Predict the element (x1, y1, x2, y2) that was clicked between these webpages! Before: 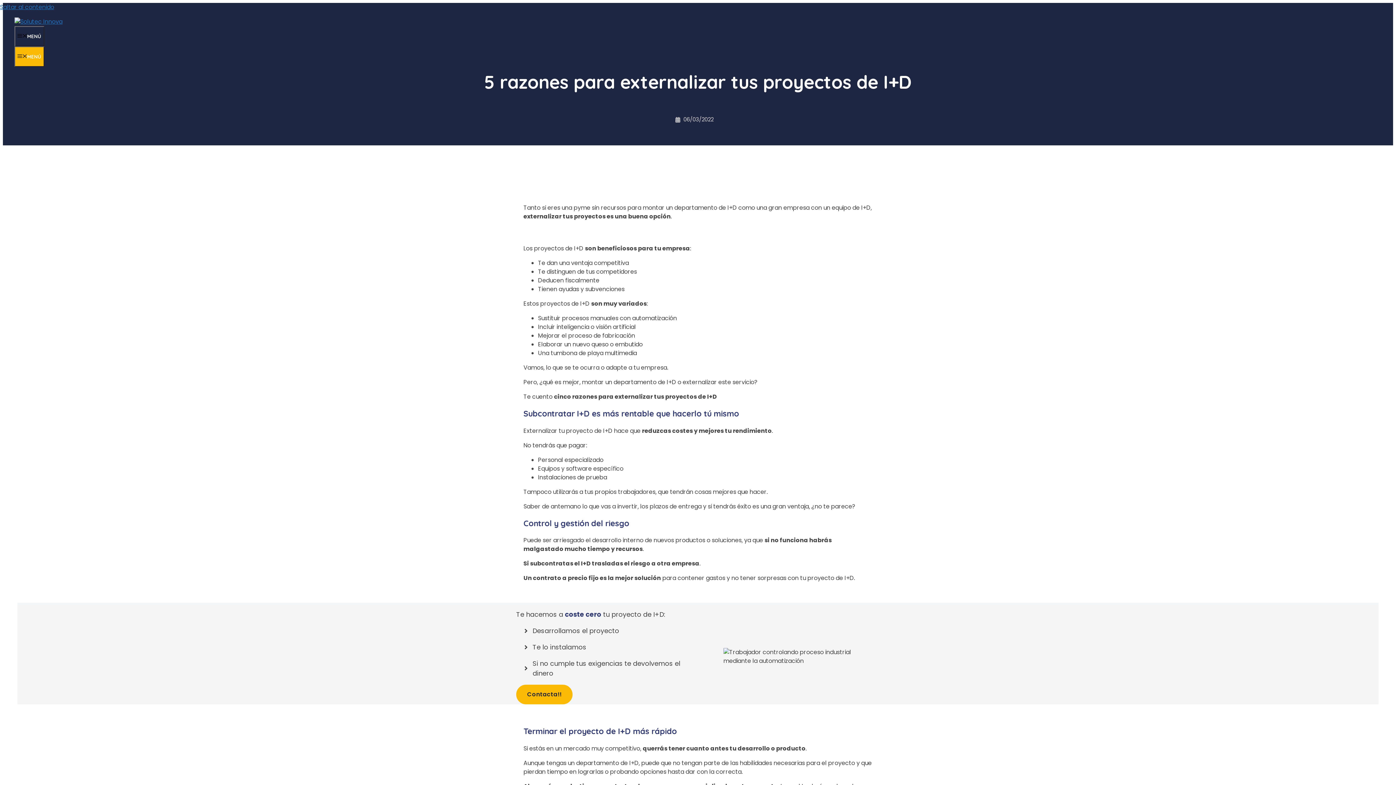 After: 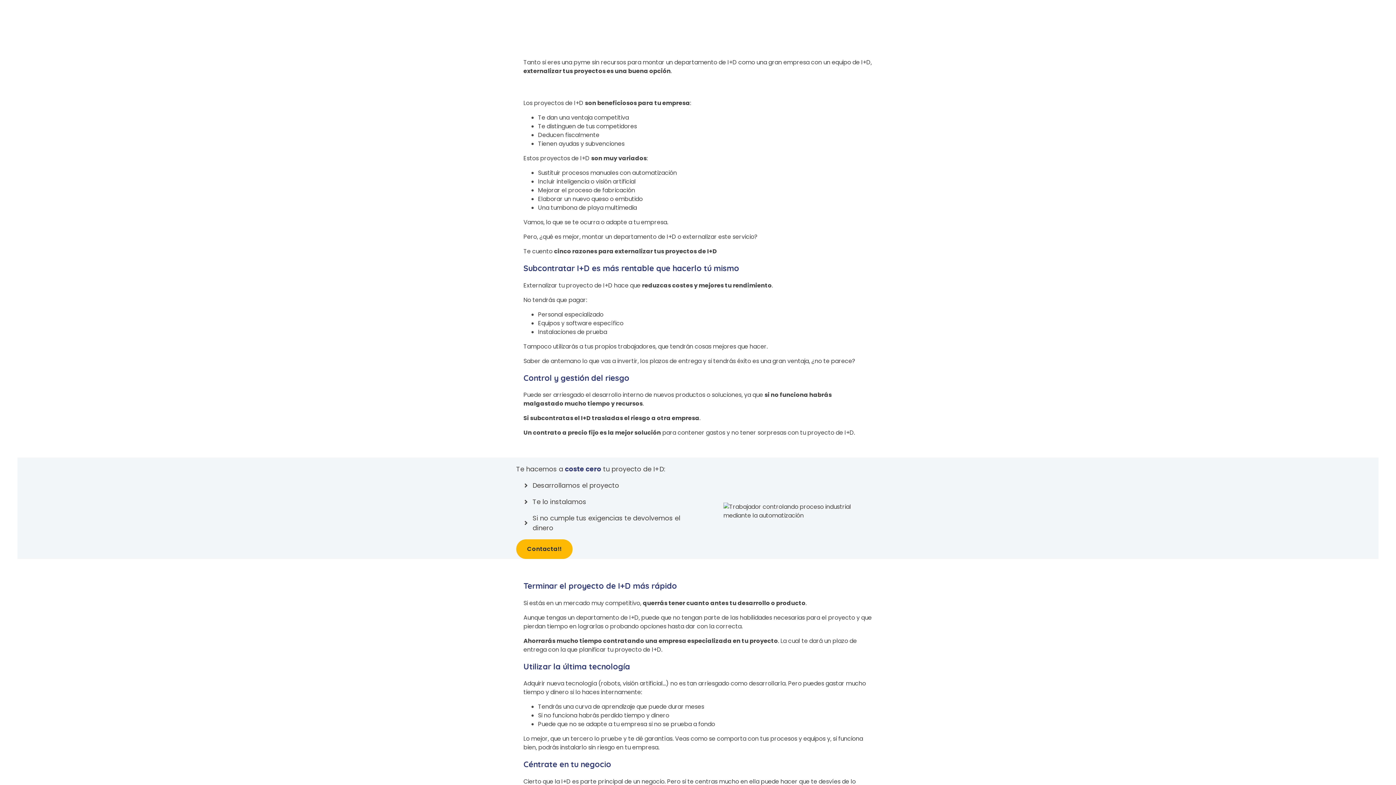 Action: label: Saltar al contenido bbox: (0, 2, 54, 11)